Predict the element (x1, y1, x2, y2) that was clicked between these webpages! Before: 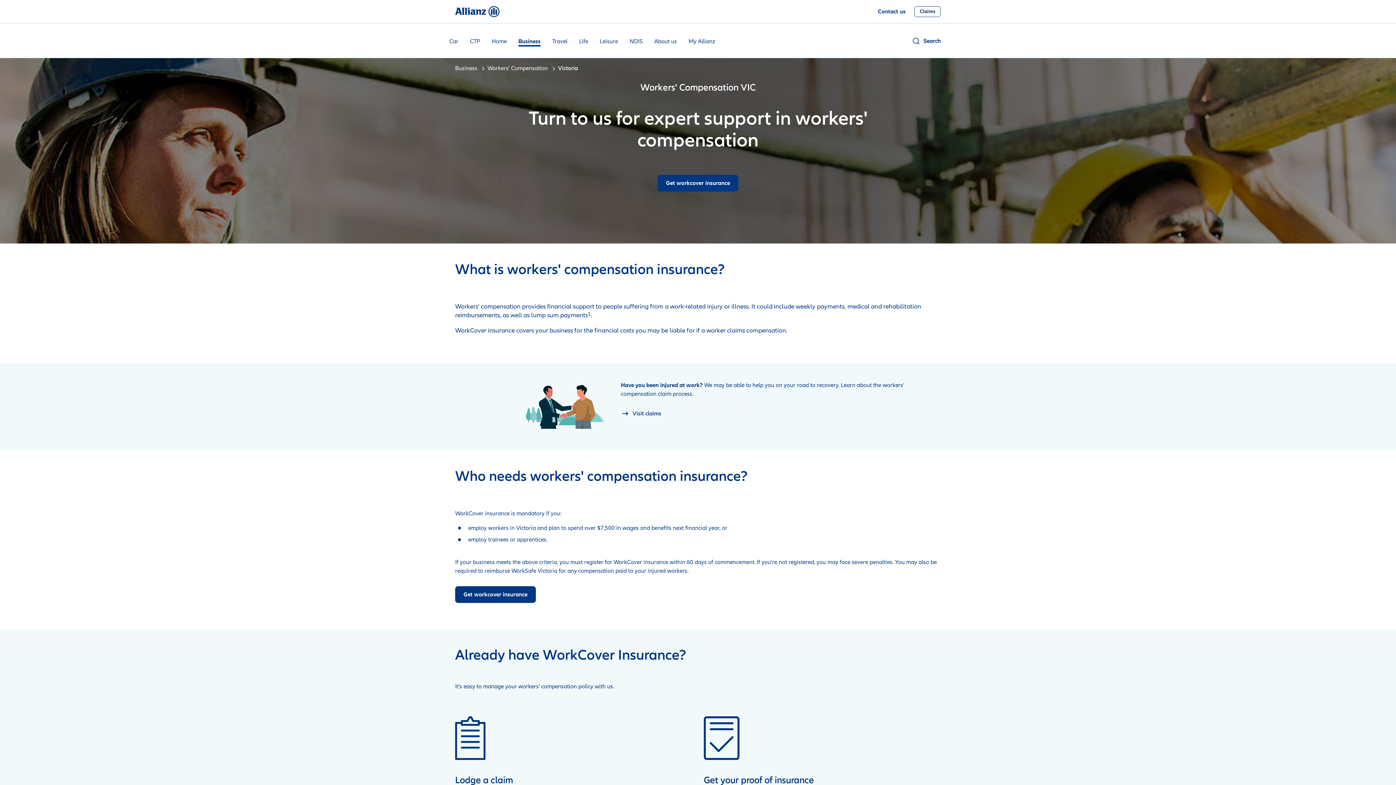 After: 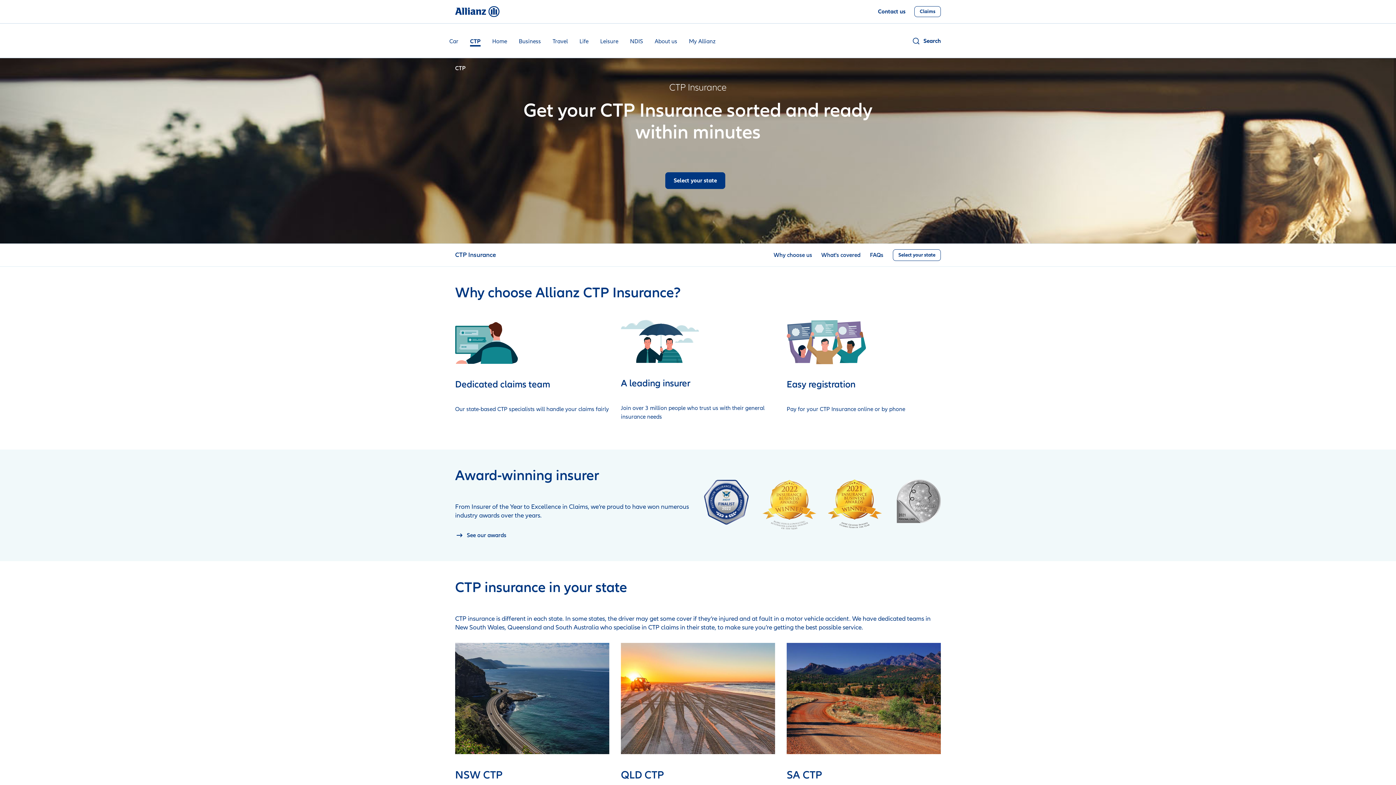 Action: label: CTP bbox: (470, 37, 480, 46)